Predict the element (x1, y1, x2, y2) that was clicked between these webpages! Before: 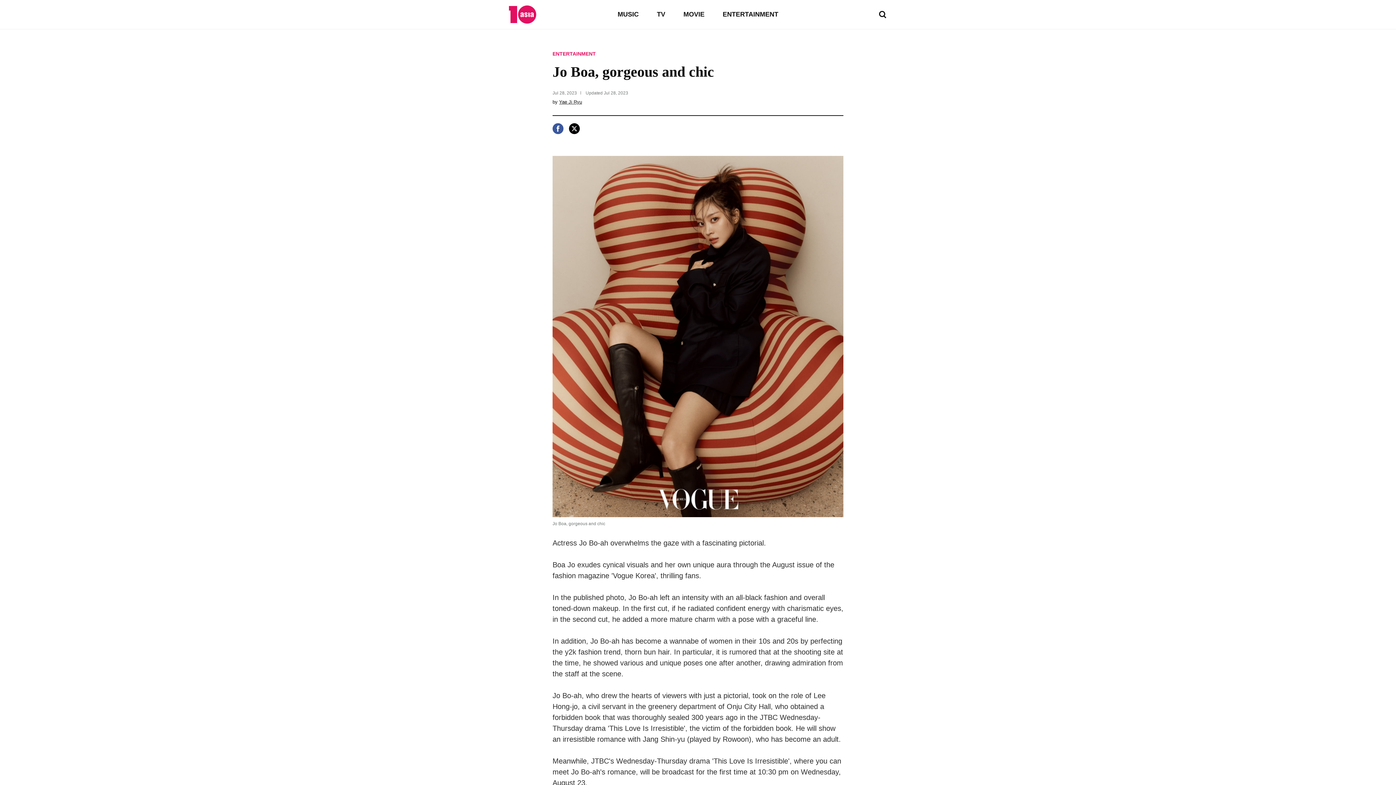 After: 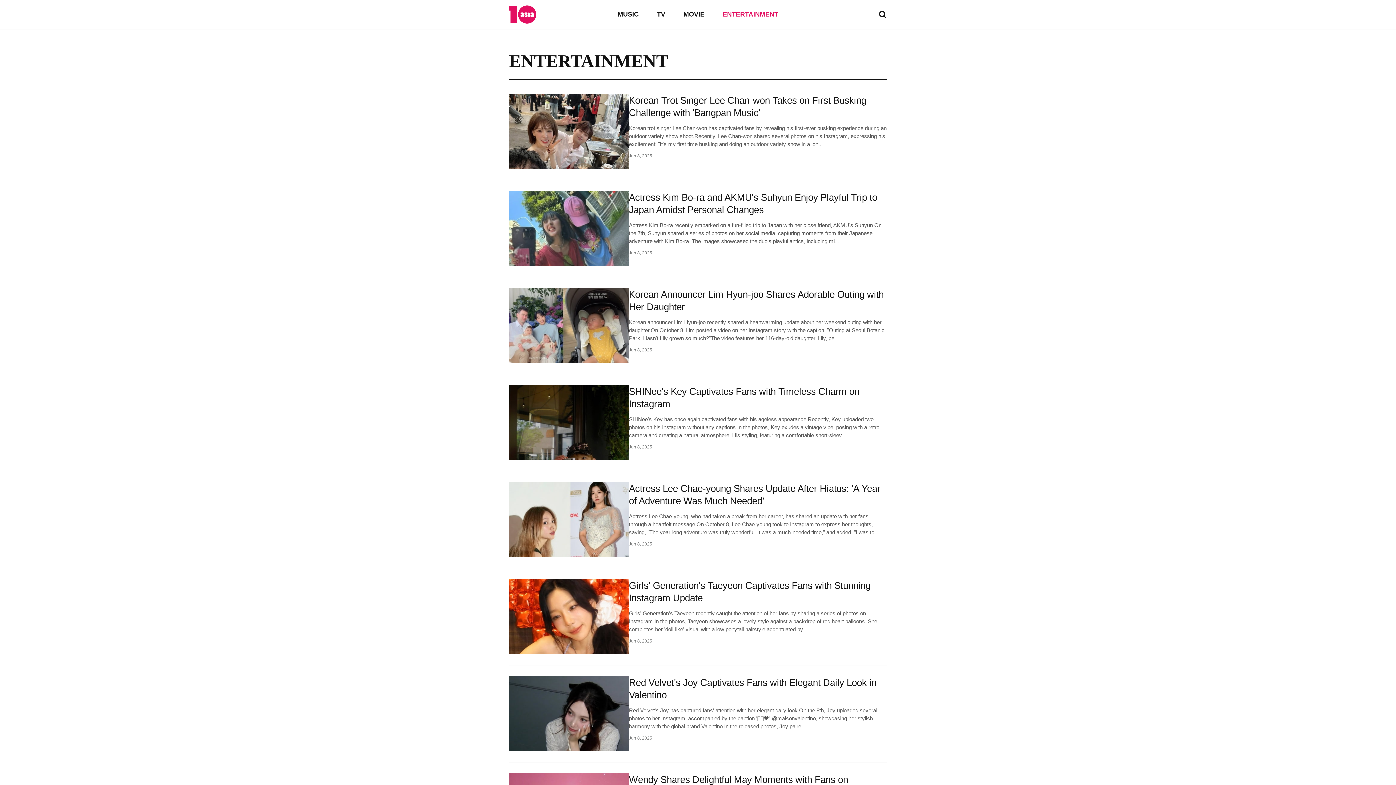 Action: label: ENTERTAINMENT bbox: (722, 10, 778, 18)